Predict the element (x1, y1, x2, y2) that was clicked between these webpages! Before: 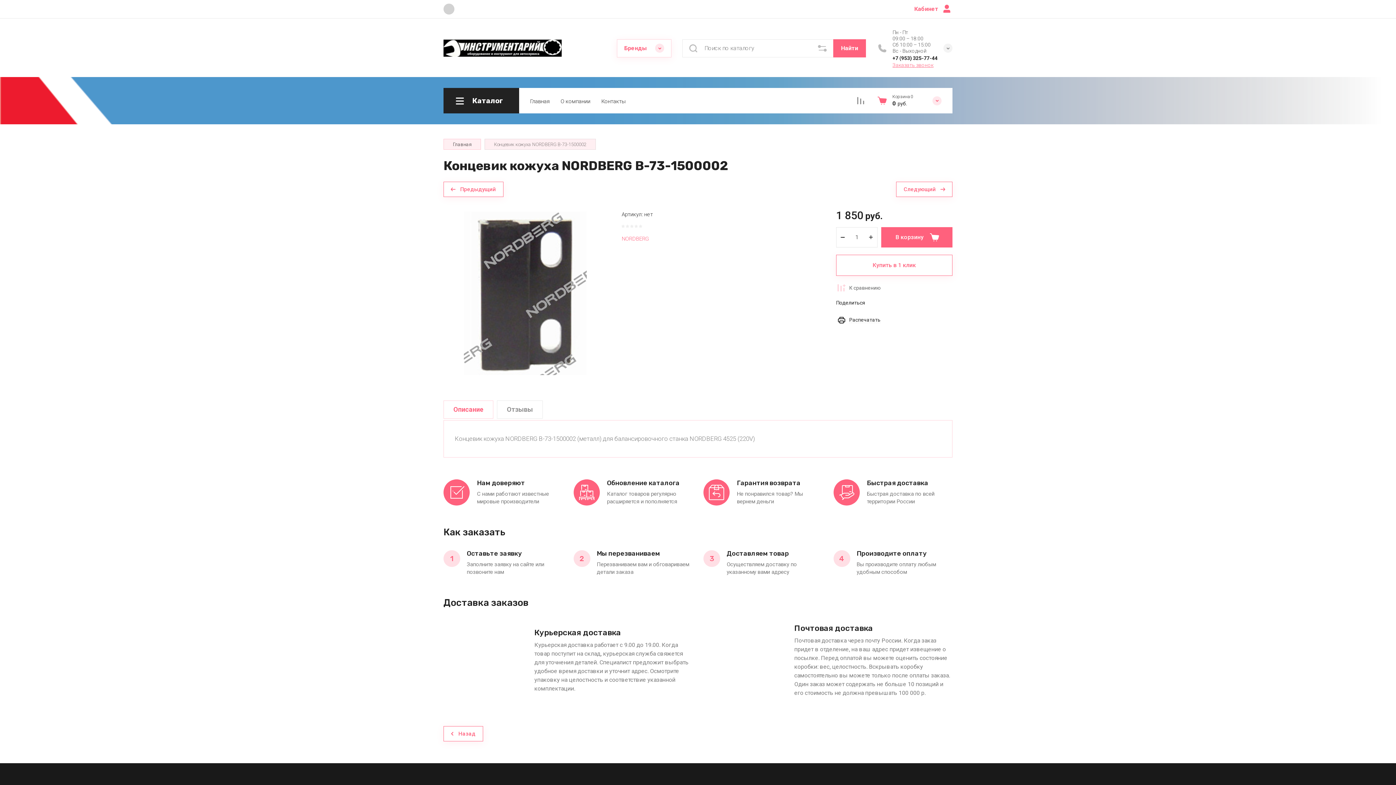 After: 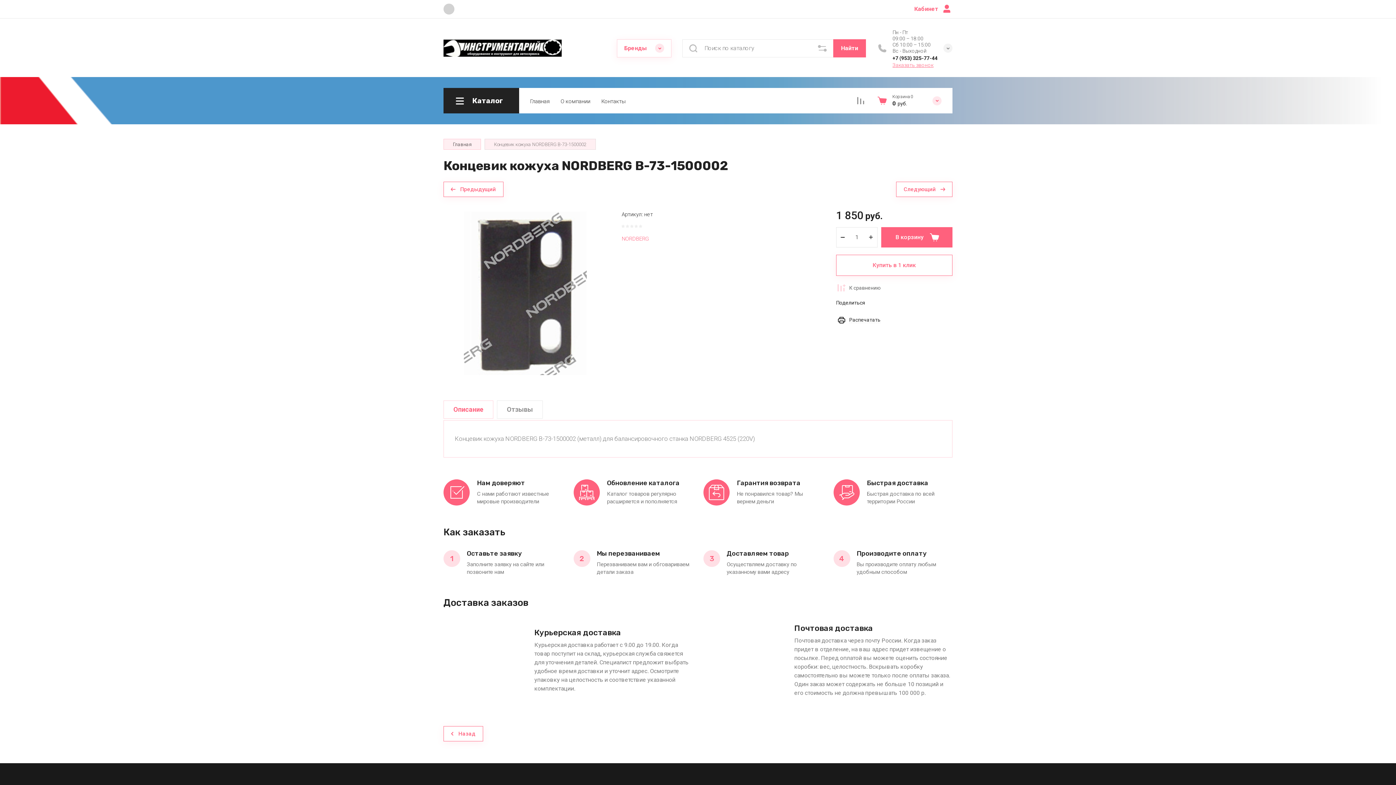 Action: bbox: (443, 181, 503, 197) label: Предыдущий